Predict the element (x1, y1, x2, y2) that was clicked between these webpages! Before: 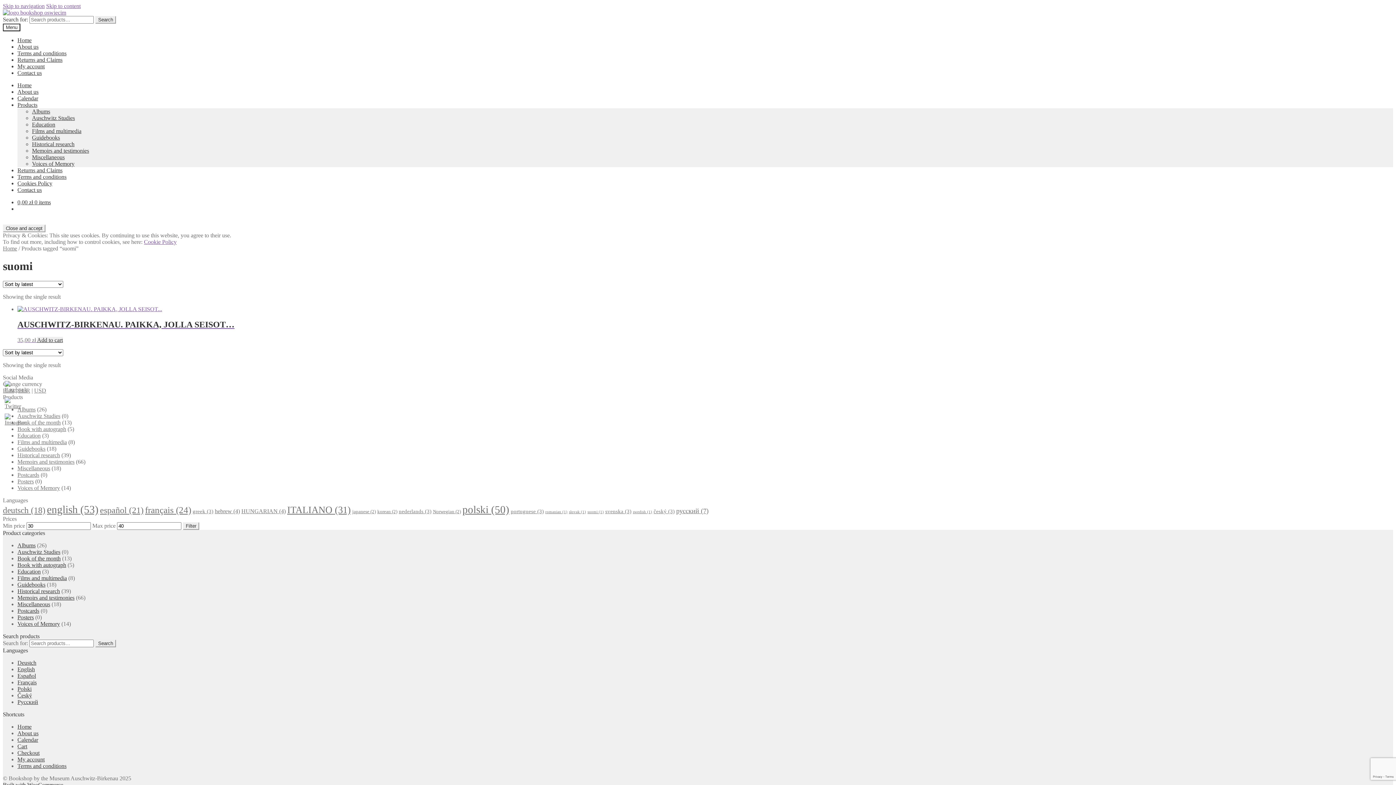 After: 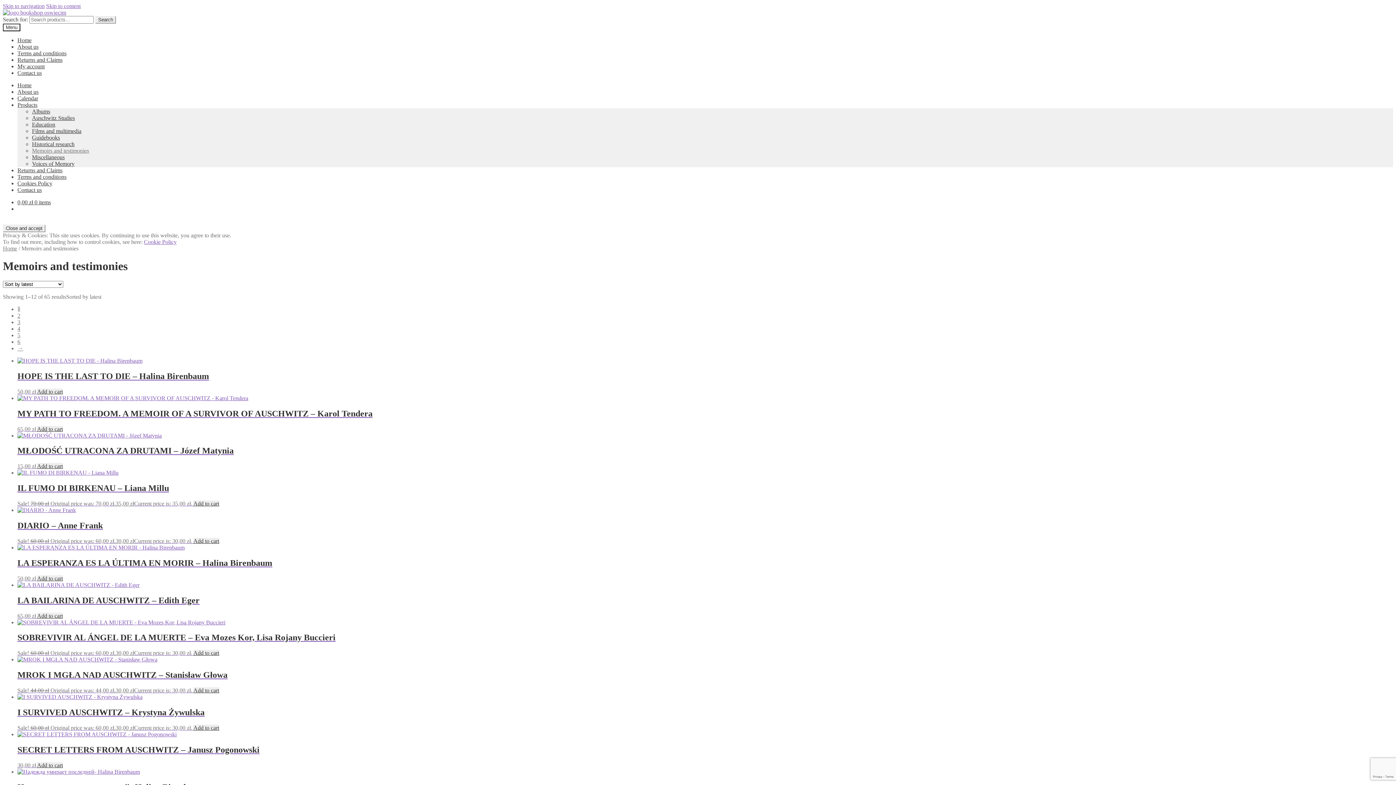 Action: label: Memoirs and testimonies bbox: (32, 147, 89, 153)